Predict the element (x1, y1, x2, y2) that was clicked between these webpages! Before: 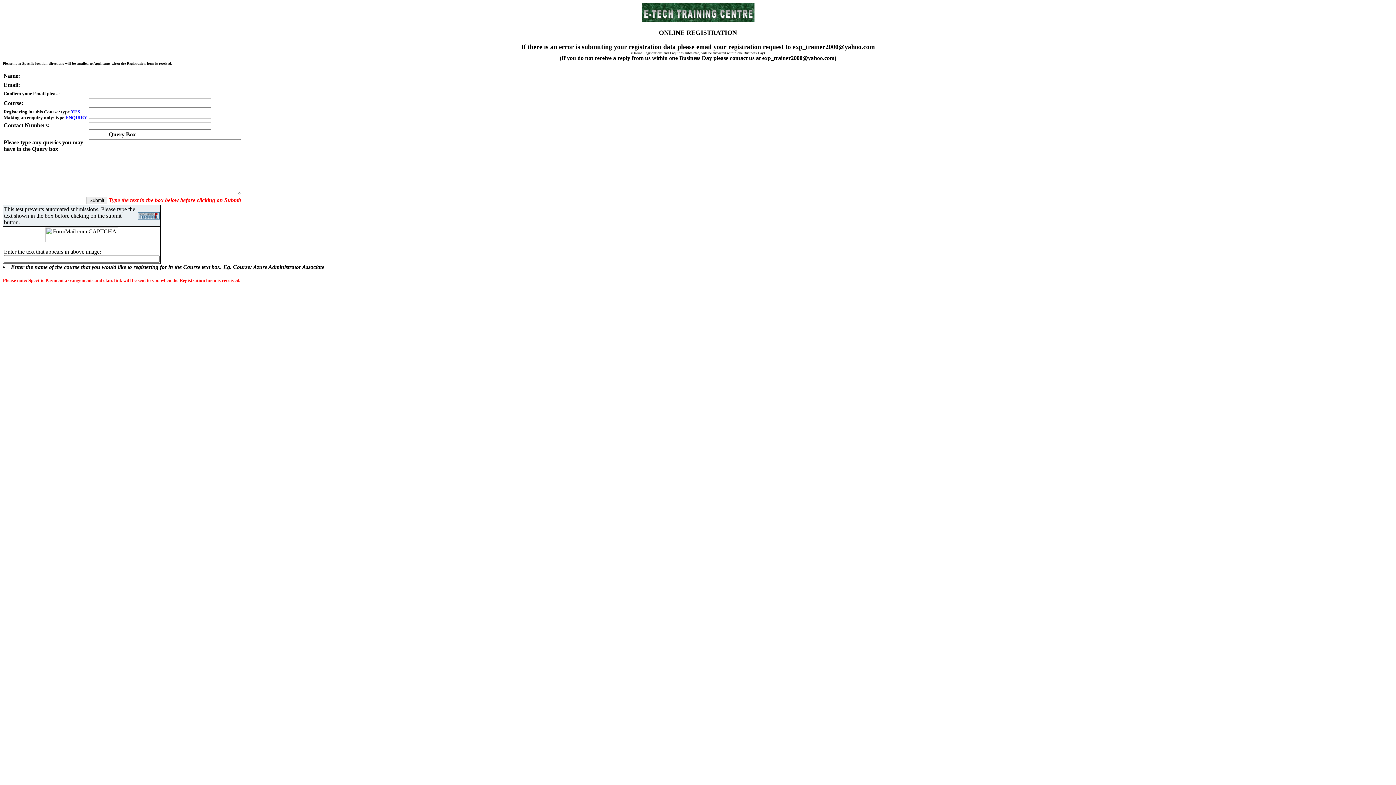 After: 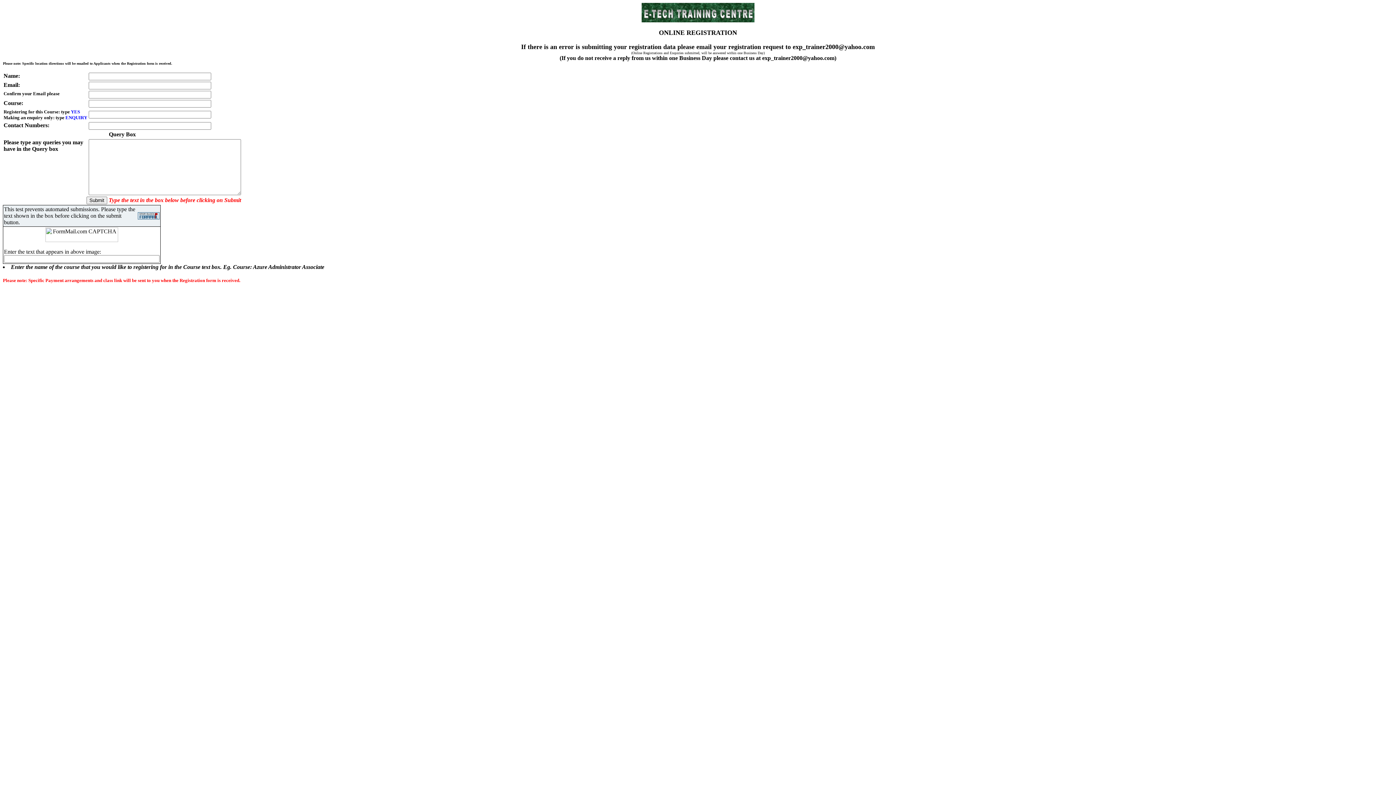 Action: bbox: (137, 214, 159, 220)